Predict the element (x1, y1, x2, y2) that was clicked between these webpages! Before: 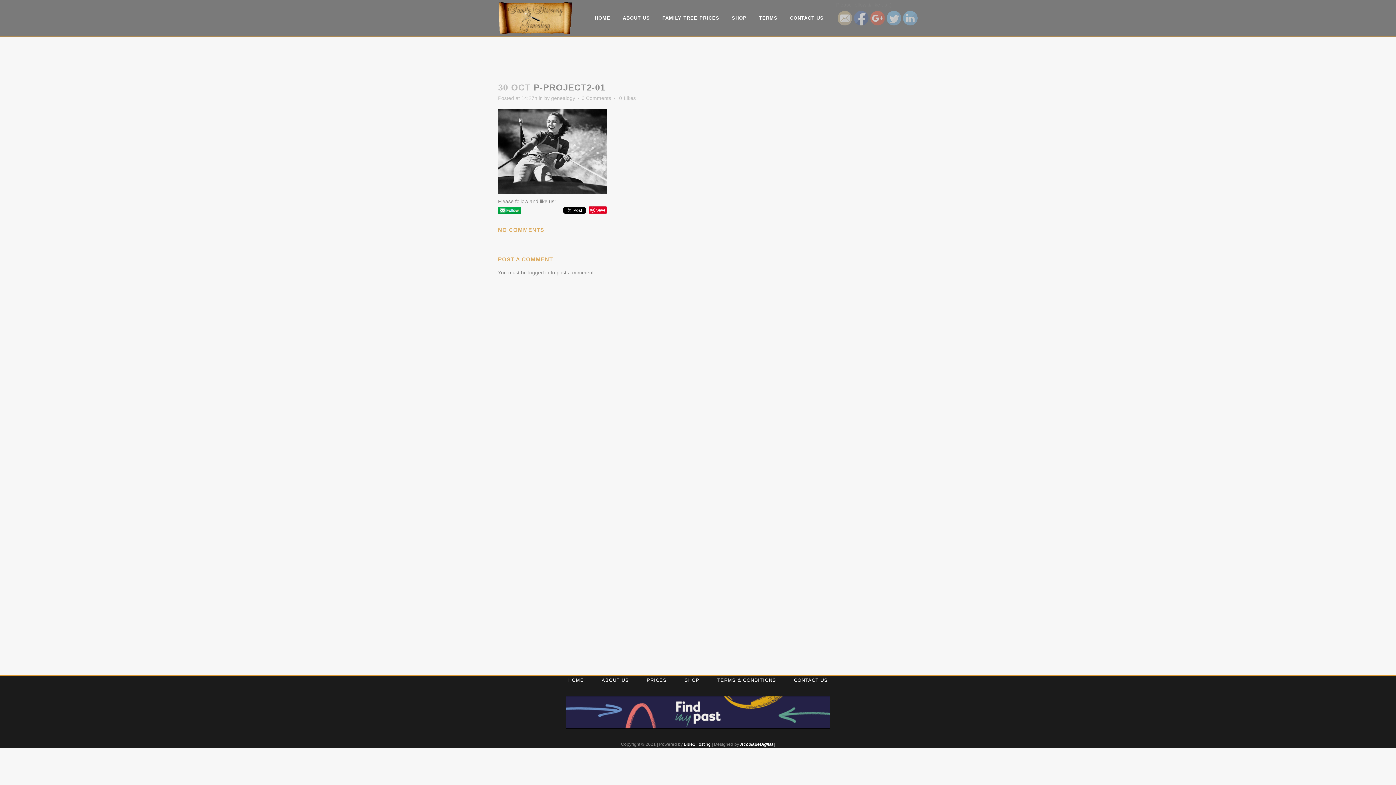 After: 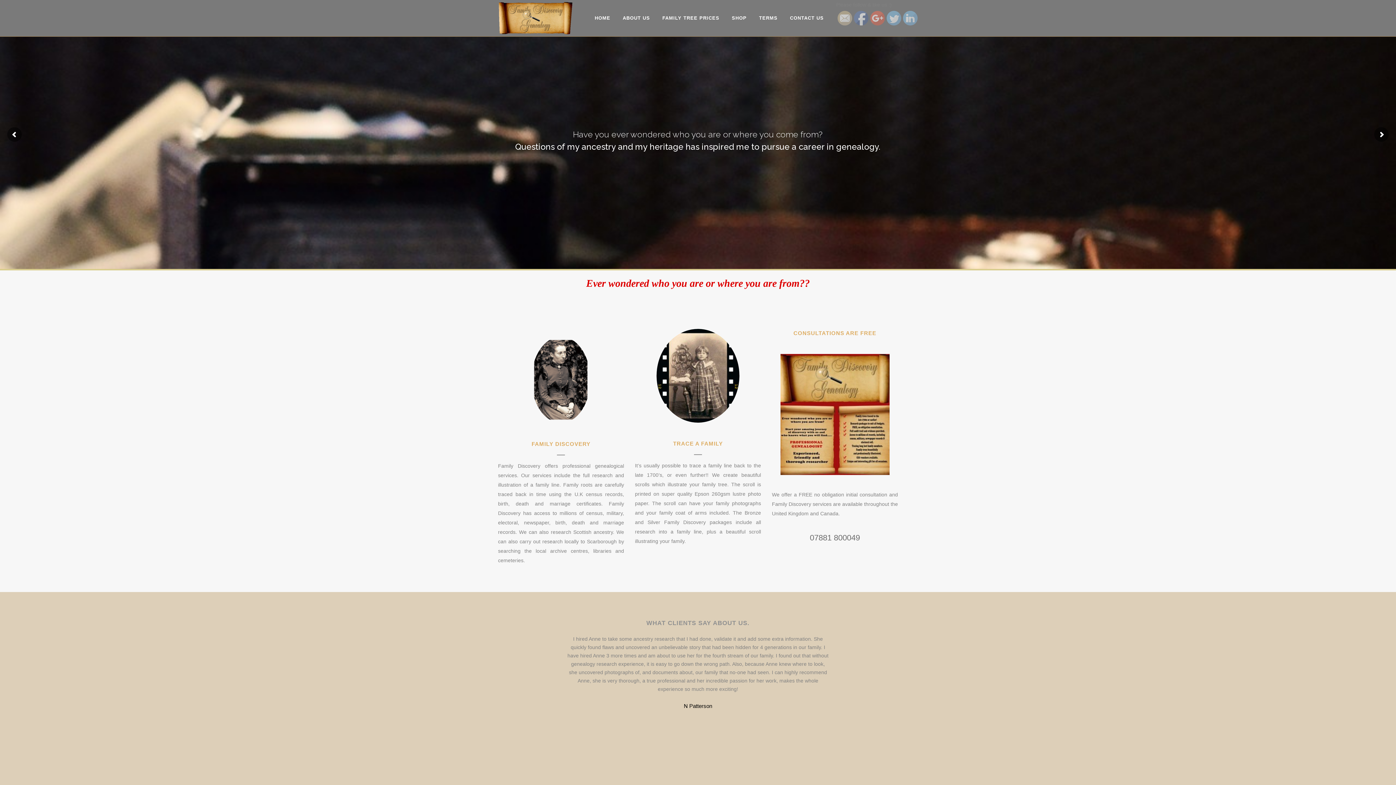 Action: label: HOME bbox: (588, 0, 616, 36)